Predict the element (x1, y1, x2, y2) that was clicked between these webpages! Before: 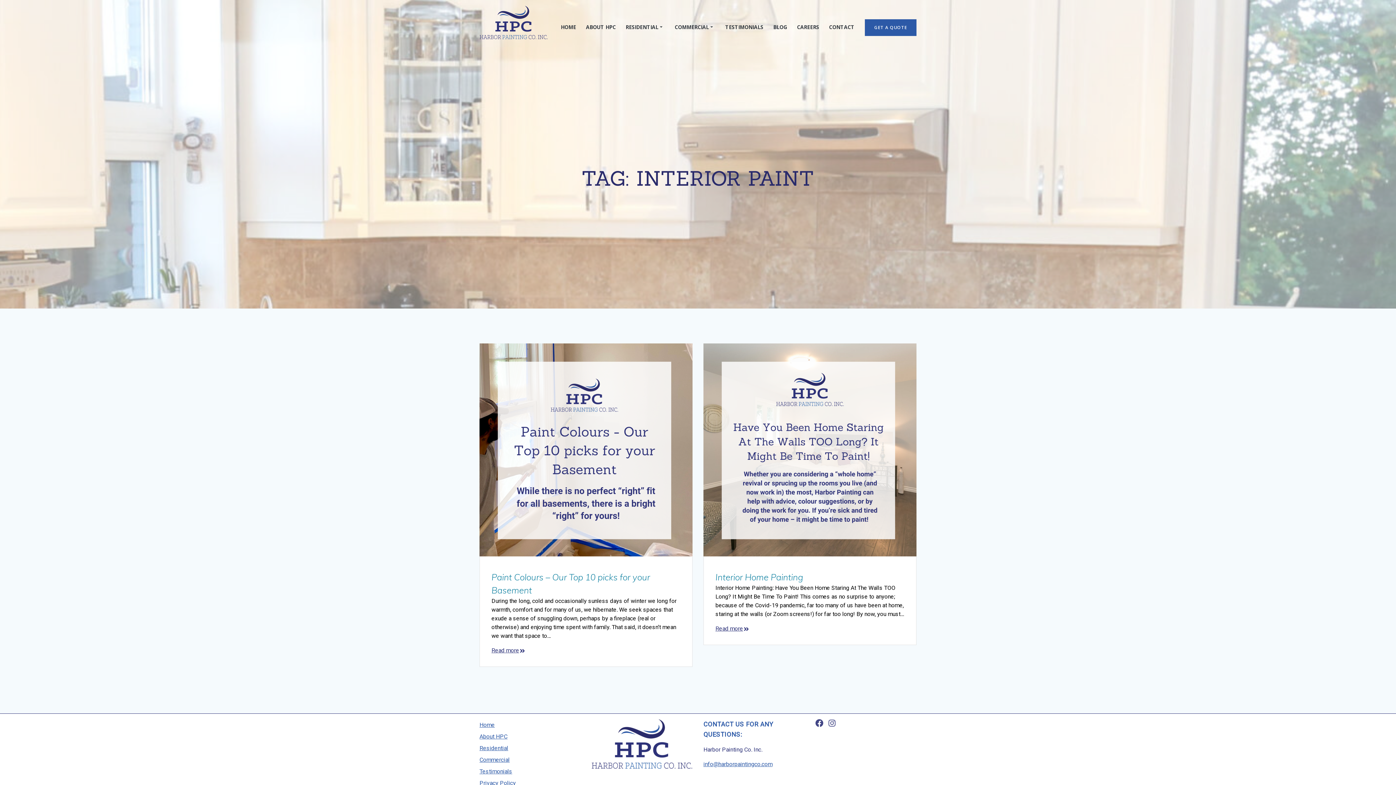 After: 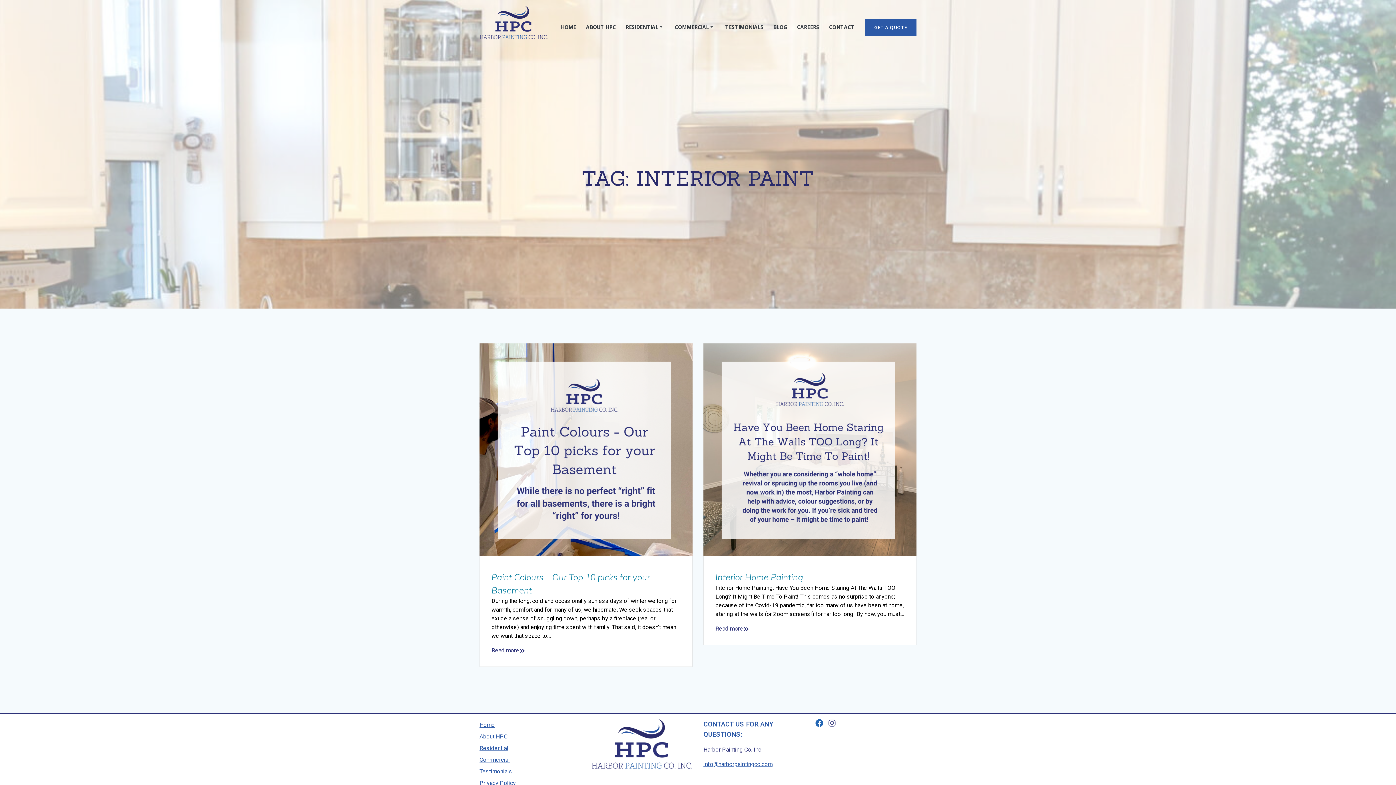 Action: bbox: (815, 719, 823, 728)